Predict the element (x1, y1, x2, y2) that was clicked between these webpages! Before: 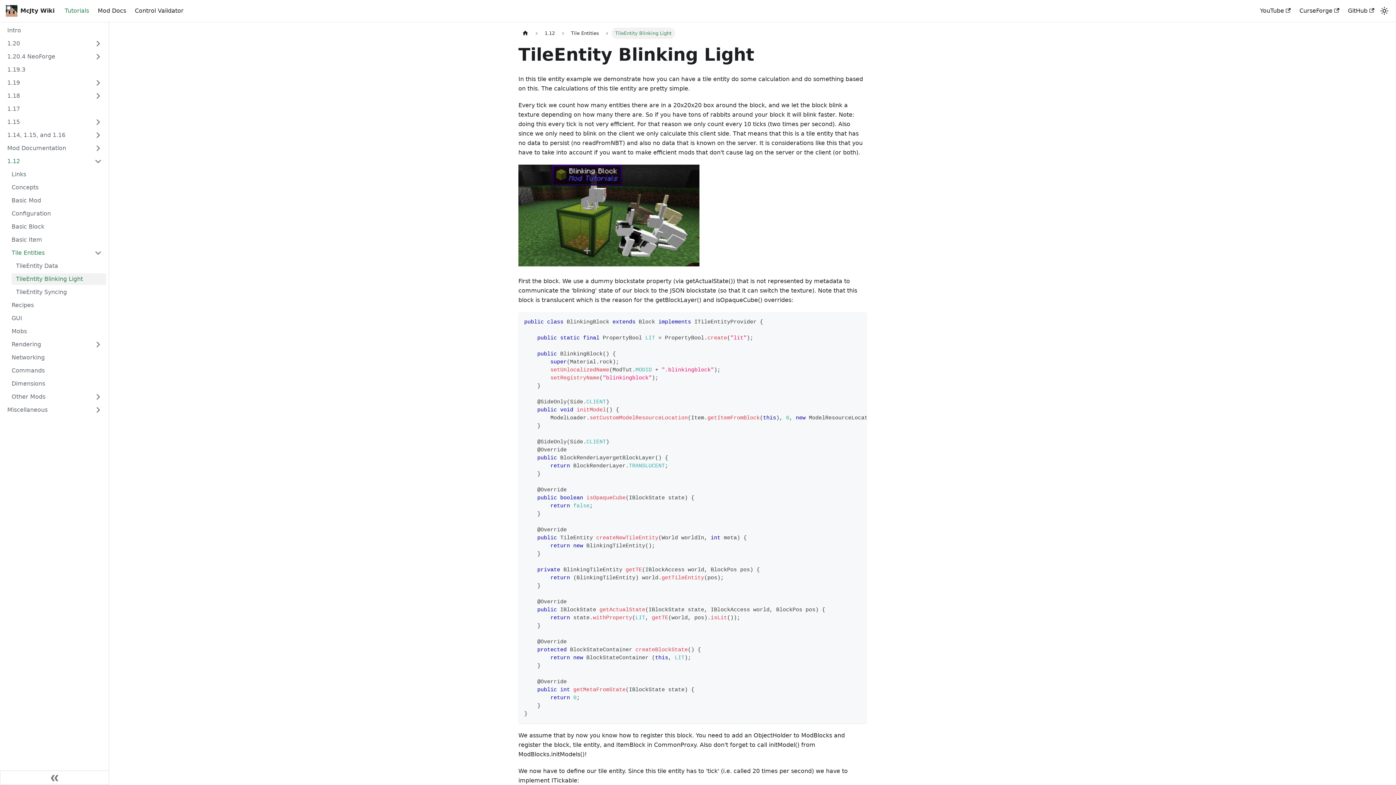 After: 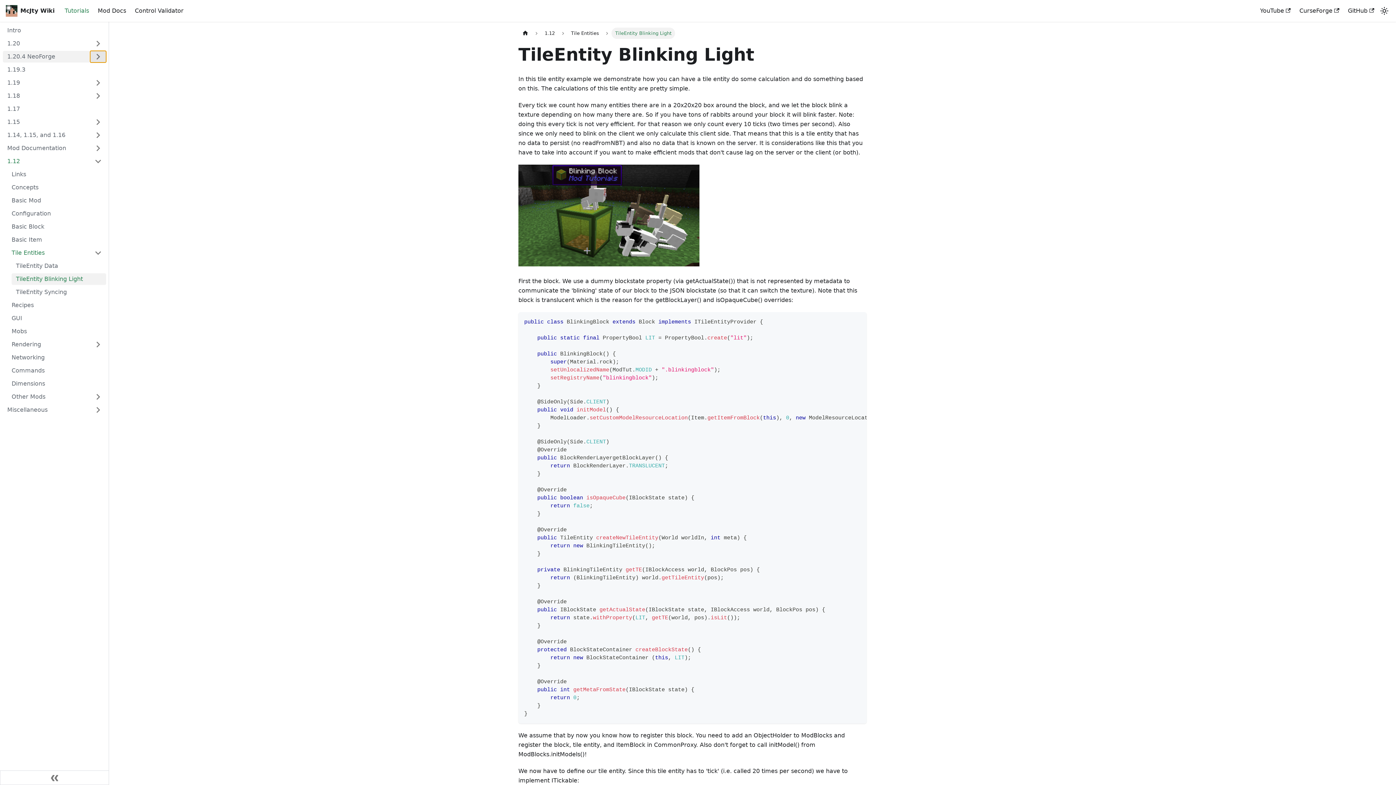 Action: label: Expand sidebar category '1.20.4 NeoForge' bbox: (90, 50, 106, 62)